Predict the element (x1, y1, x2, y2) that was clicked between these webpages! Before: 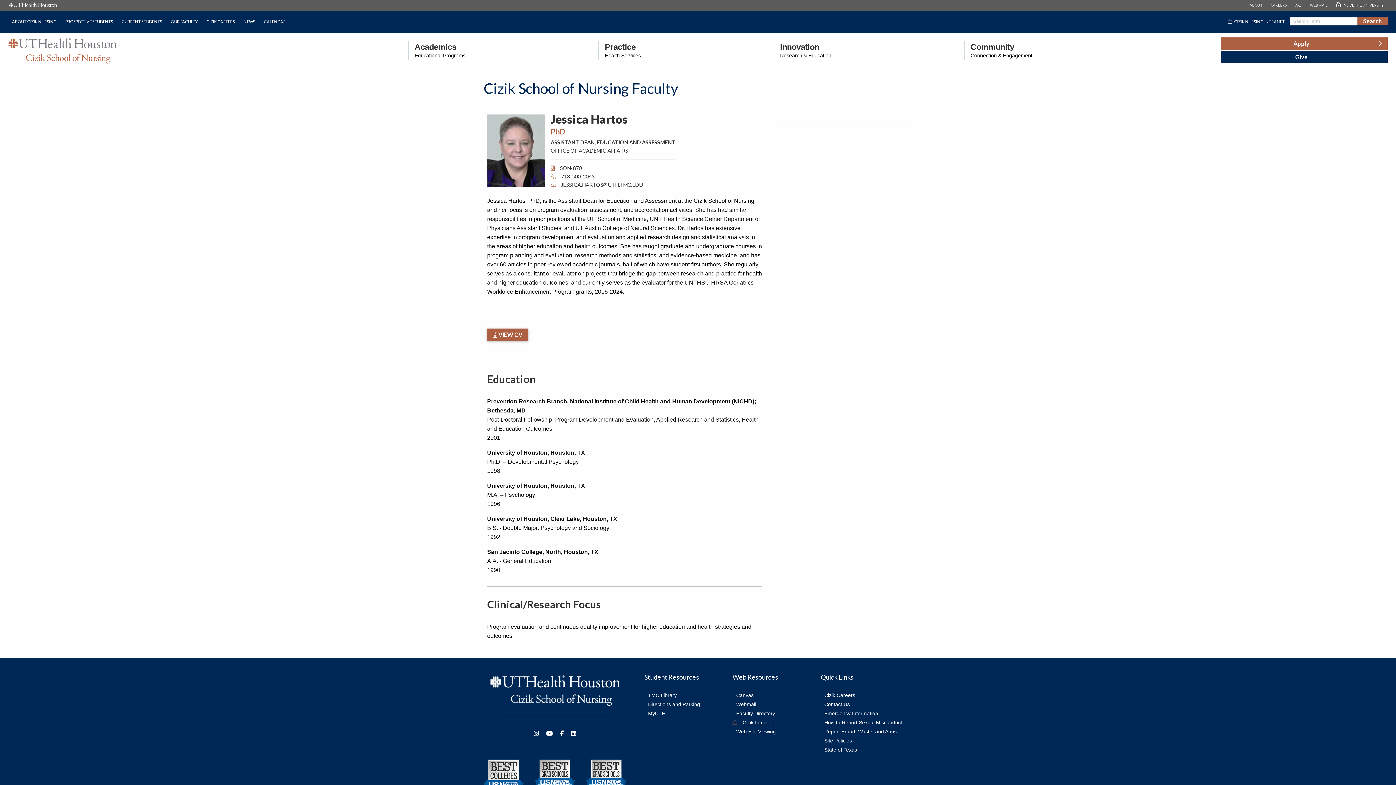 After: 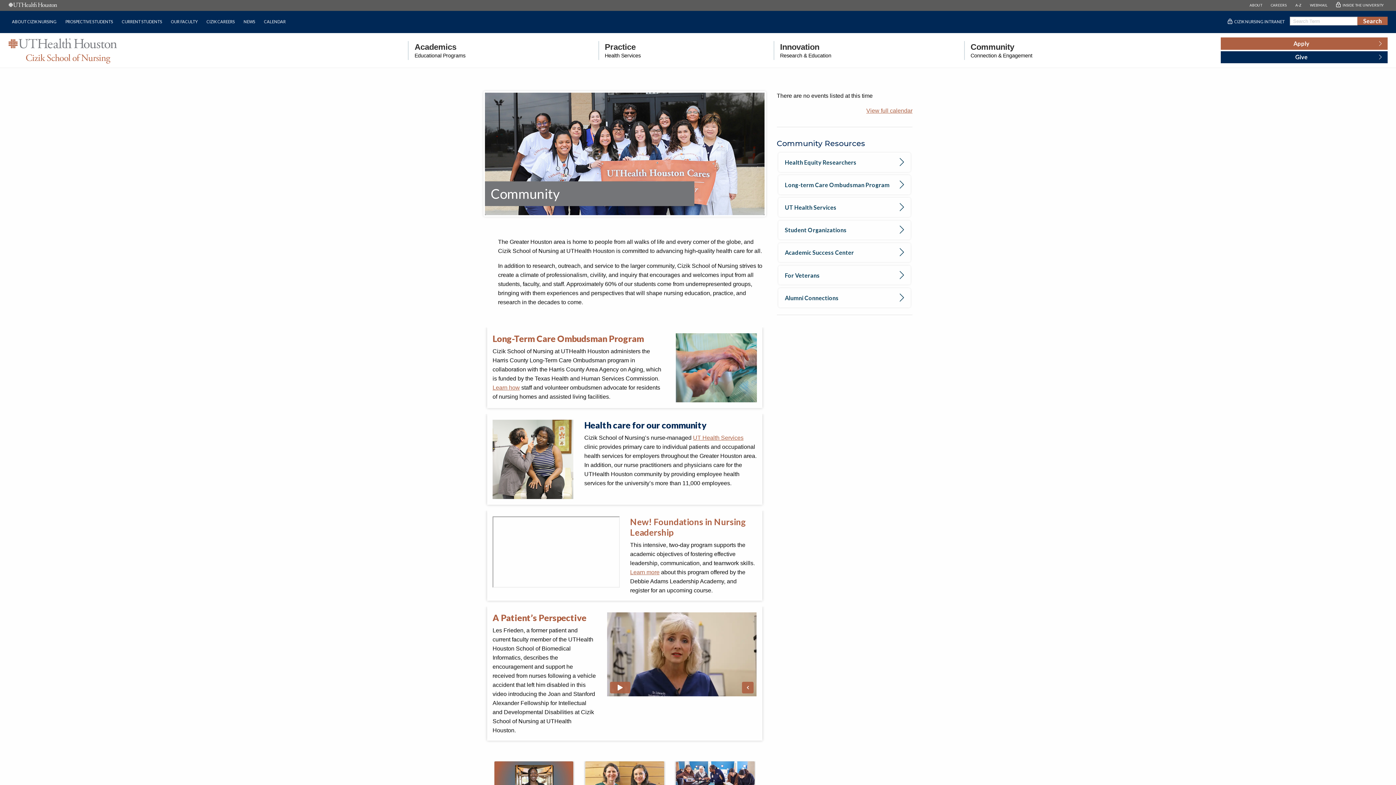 Action: bbox: (970, 40, 1032, 58) label: Community
Connection & Engagement